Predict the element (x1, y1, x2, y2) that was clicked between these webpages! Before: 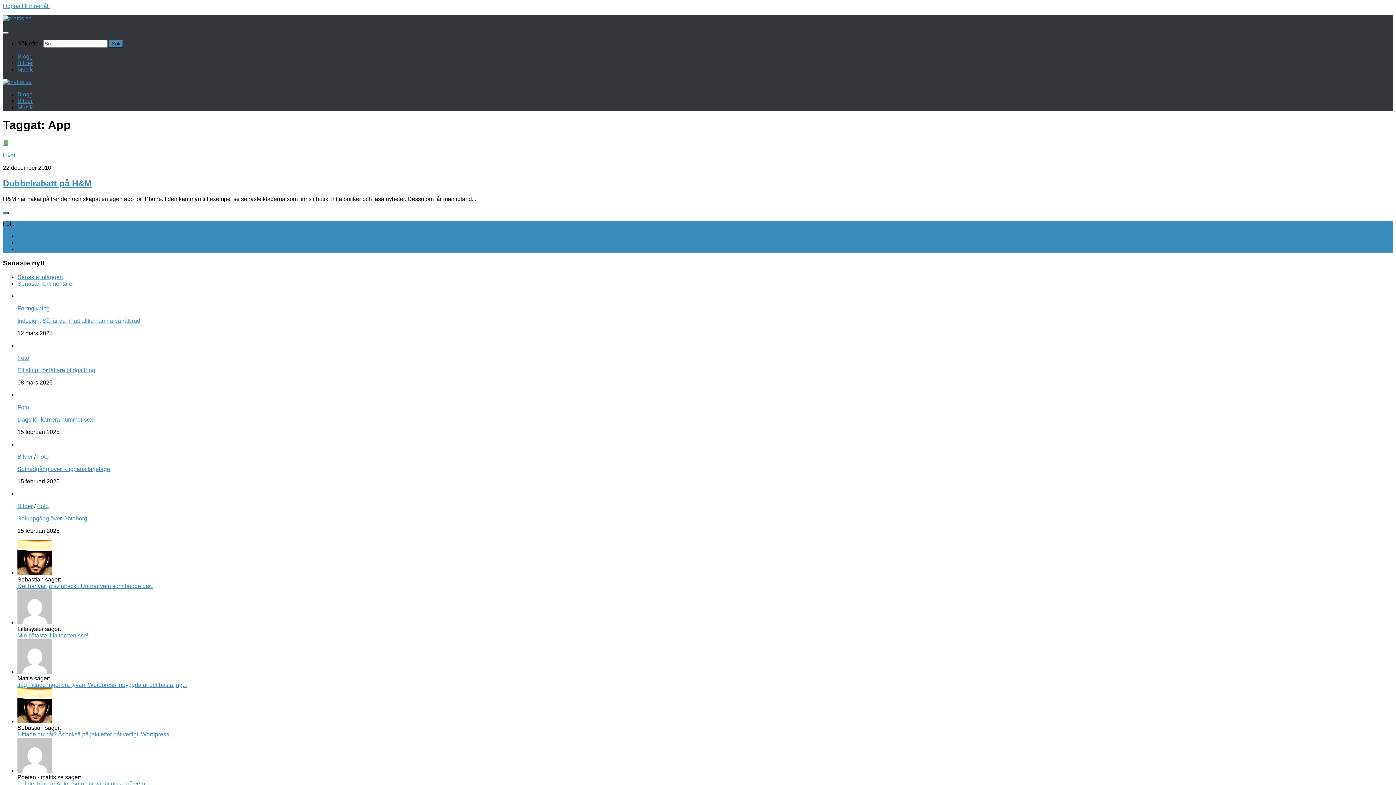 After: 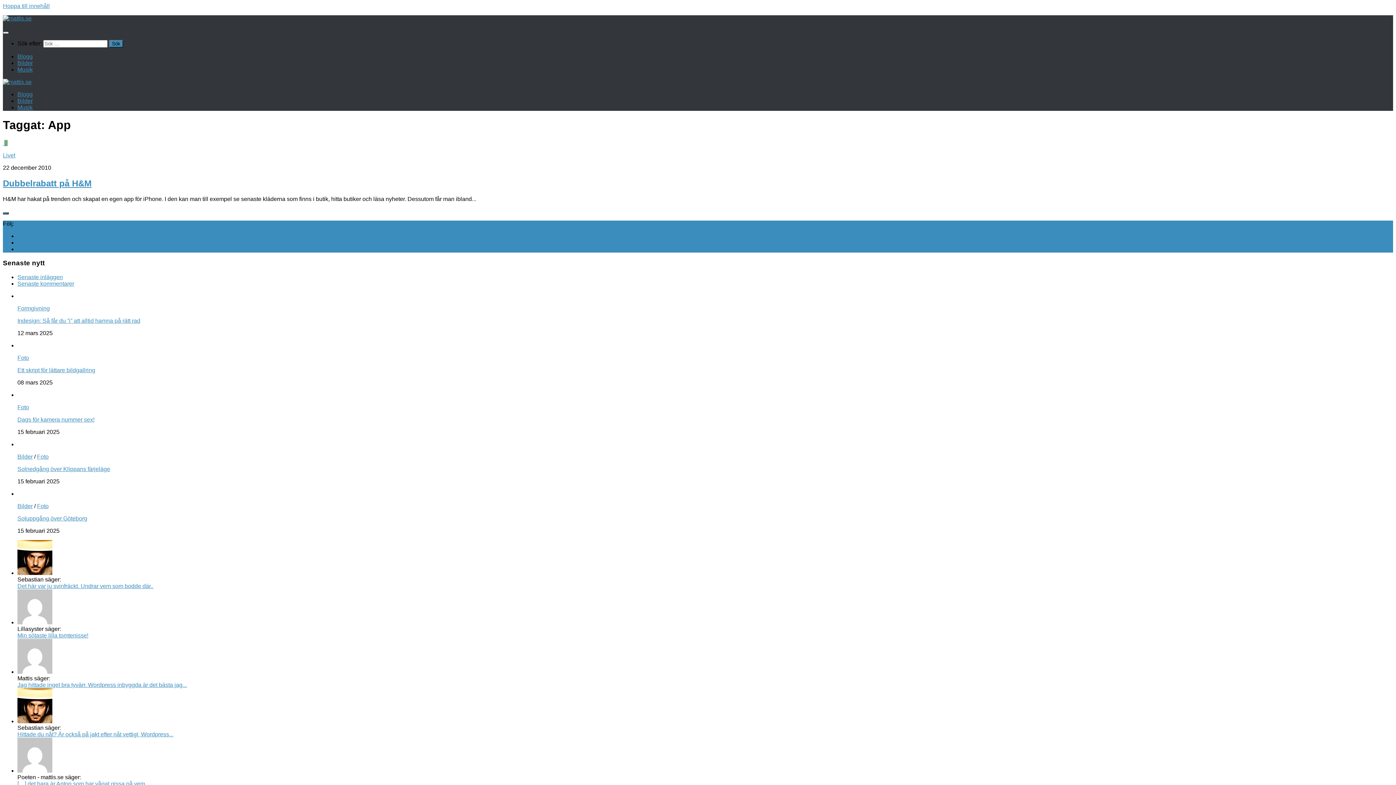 Action: bbox: (2, 31, 8, 33)